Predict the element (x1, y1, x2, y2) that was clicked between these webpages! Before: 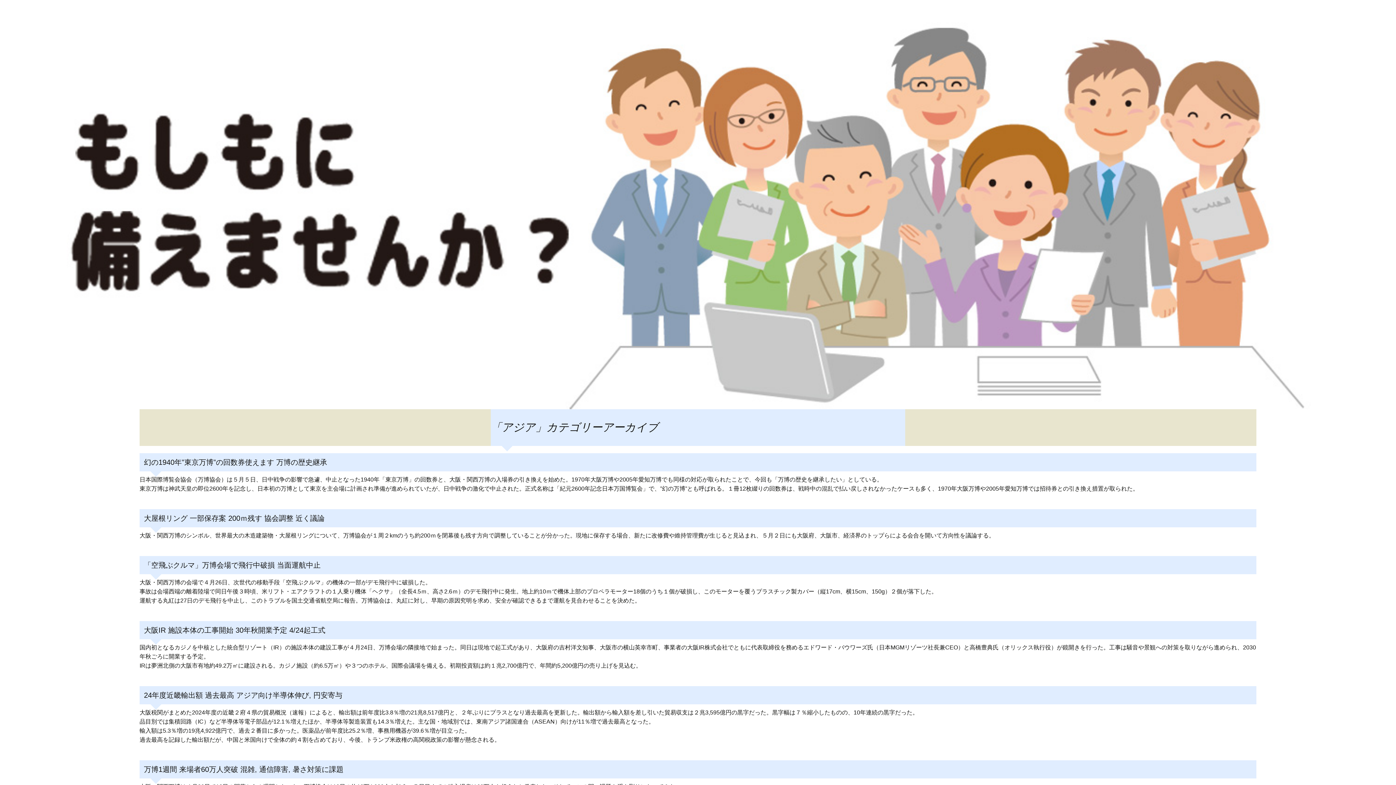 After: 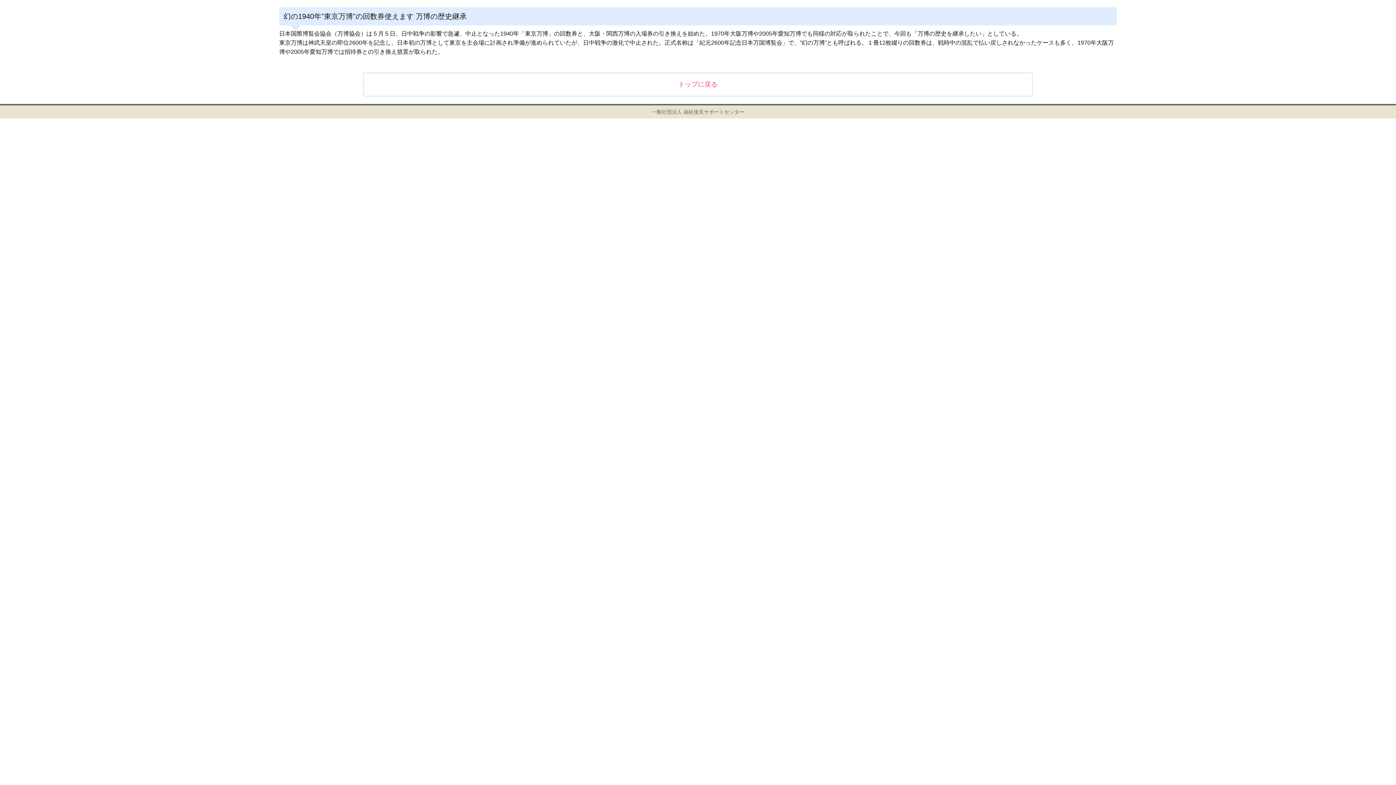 Action: bbox: (144, 458, 327, 466) label: 幻の1940年”東京万博”の回数券使えます 万博の歴史継承